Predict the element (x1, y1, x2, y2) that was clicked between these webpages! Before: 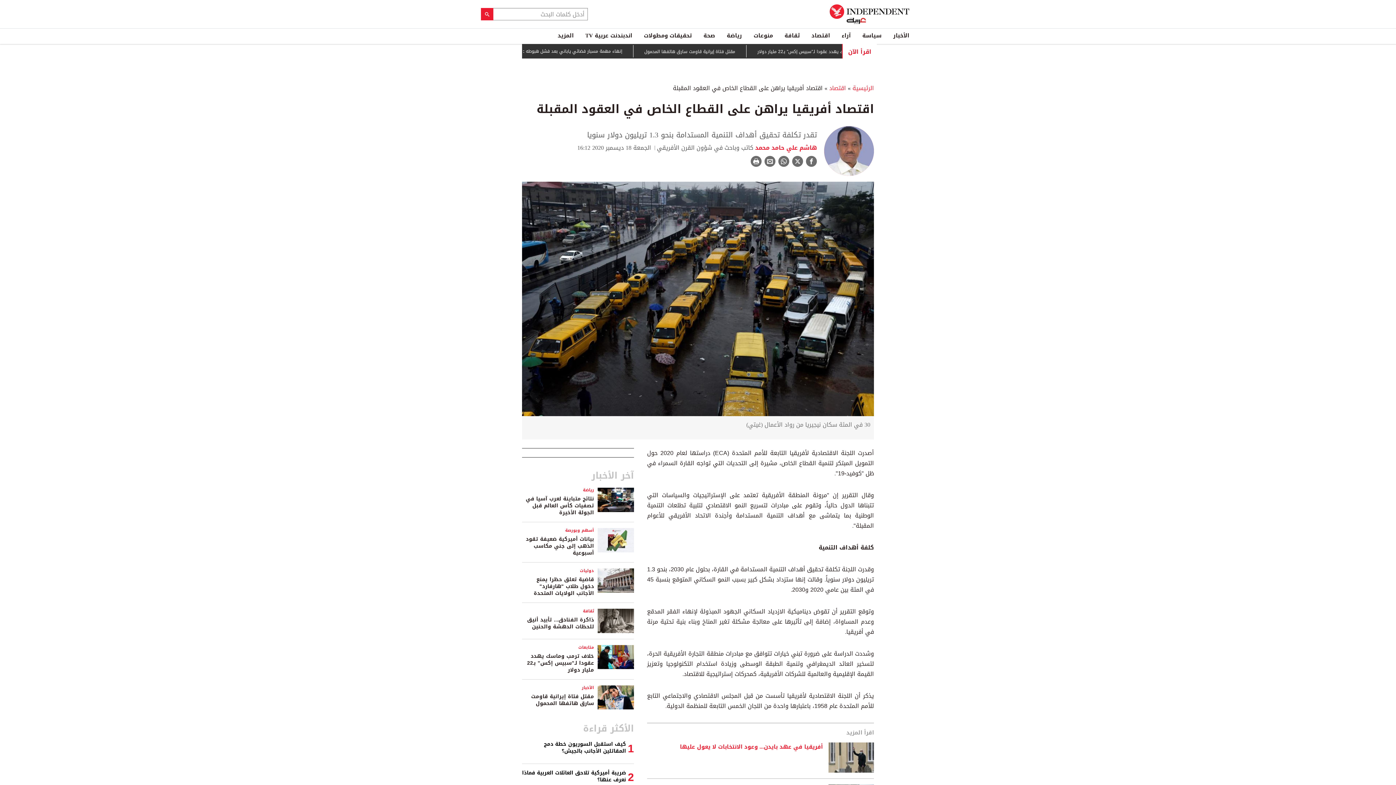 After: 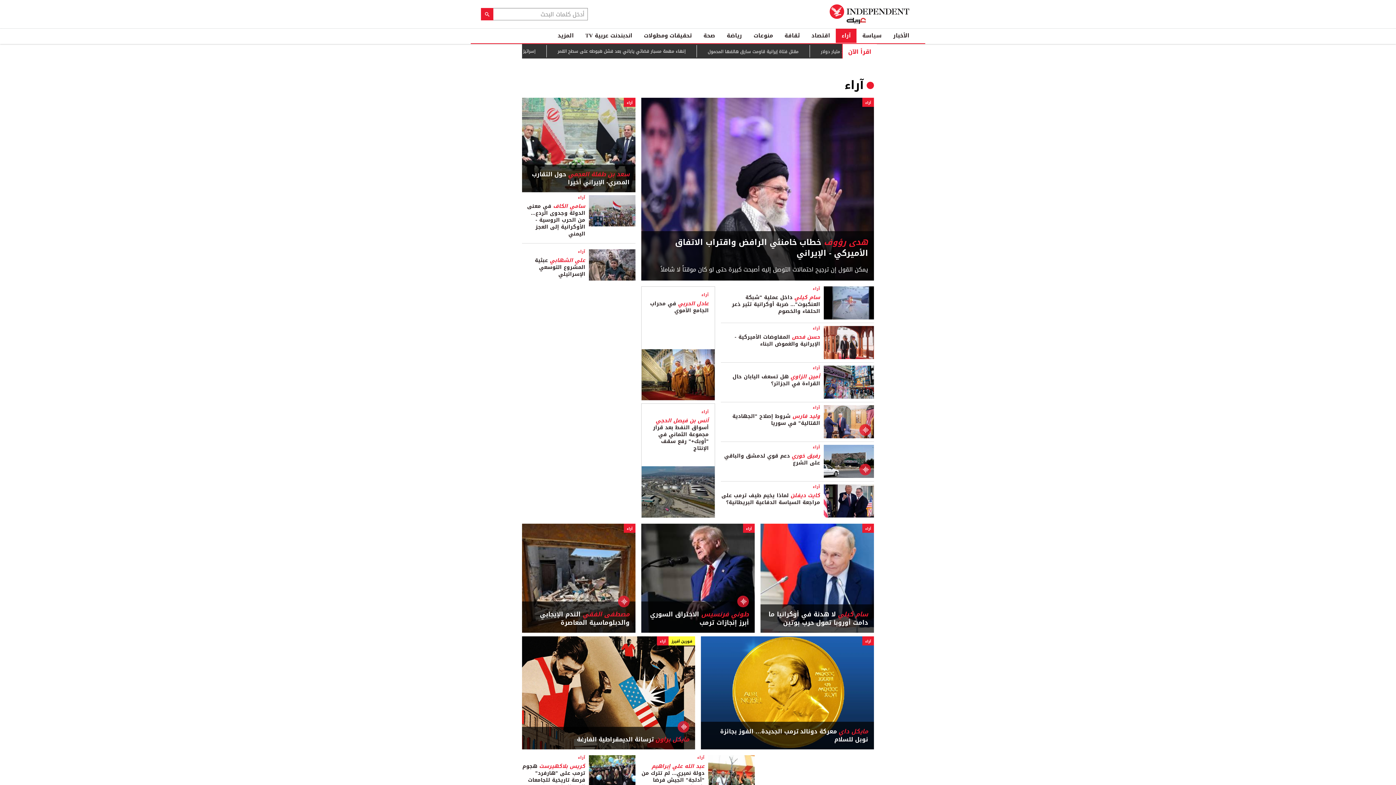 Action: label: آراء bbox: (836, 28, 856, 42)